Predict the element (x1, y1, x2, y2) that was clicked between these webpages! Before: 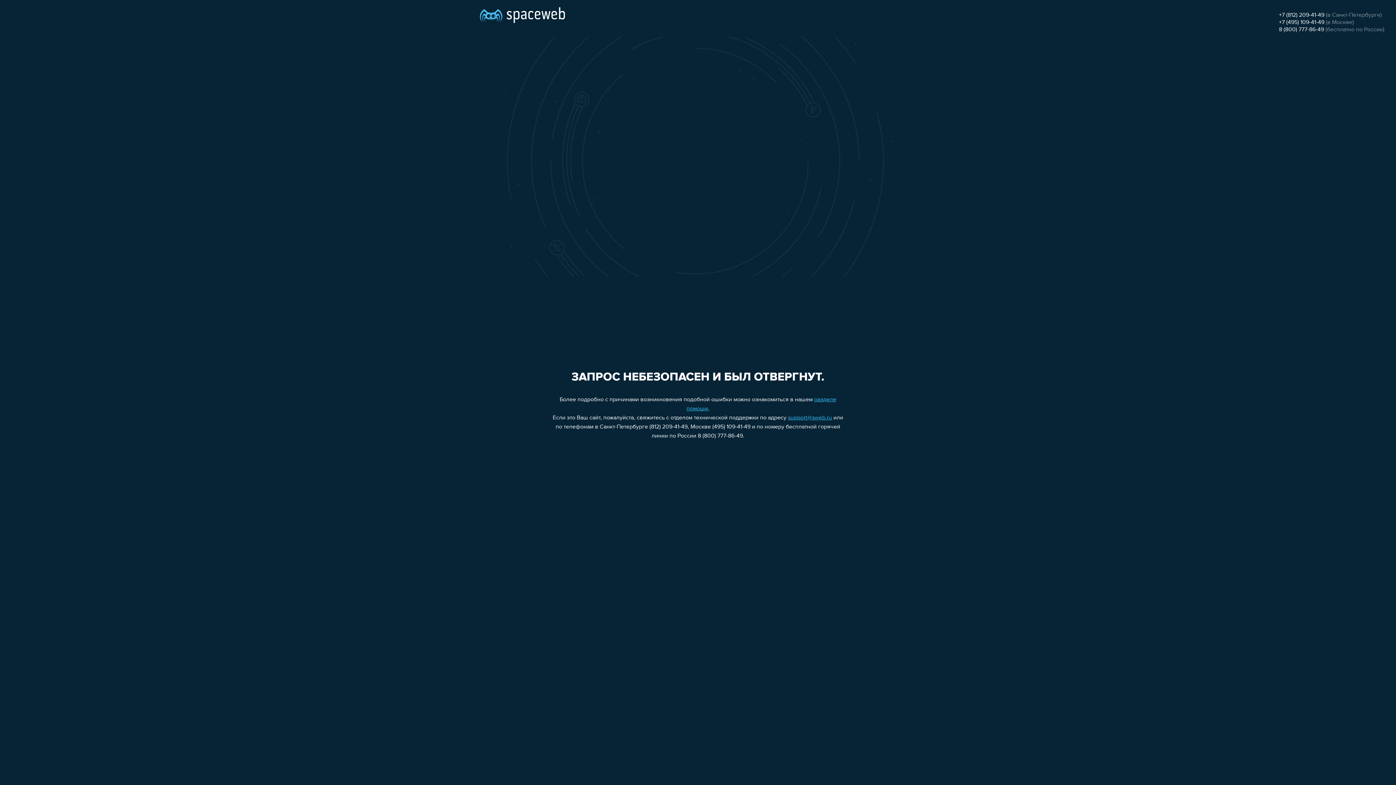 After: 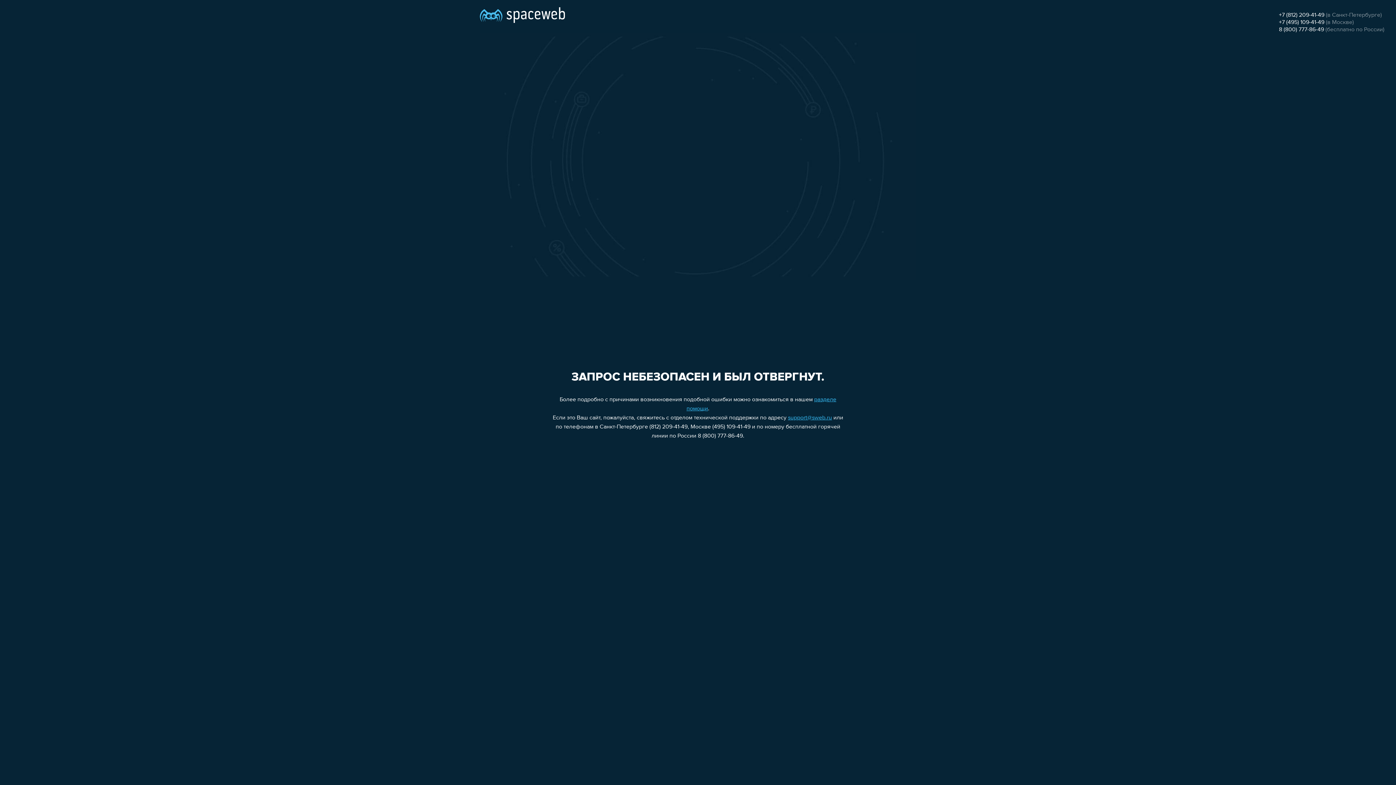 Action: bbox: (1279, 12, 1324, 18) label: +7 (812) 209-41-49